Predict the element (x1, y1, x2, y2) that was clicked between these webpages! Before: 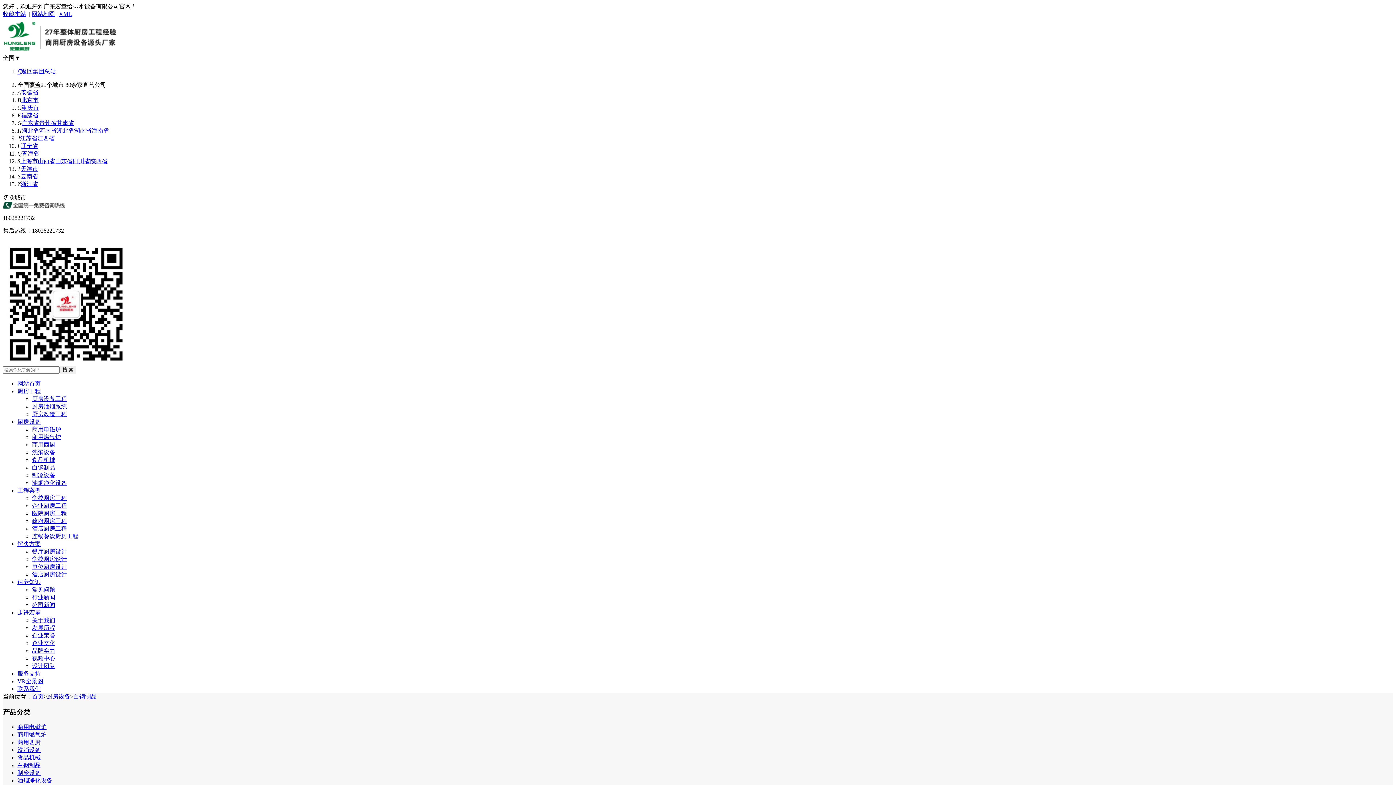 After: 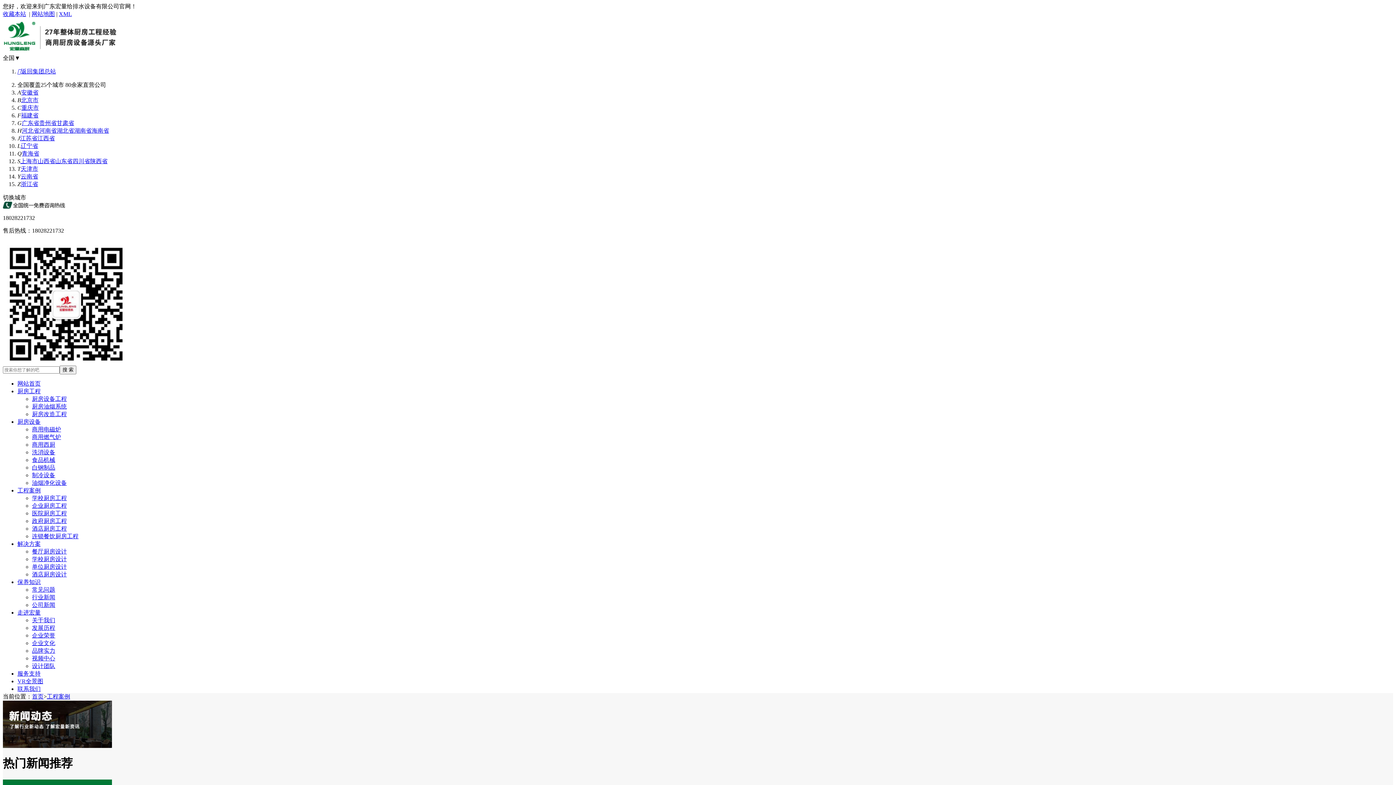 Action: label: 工程案例 bbox: (17, 487, 40, 493)